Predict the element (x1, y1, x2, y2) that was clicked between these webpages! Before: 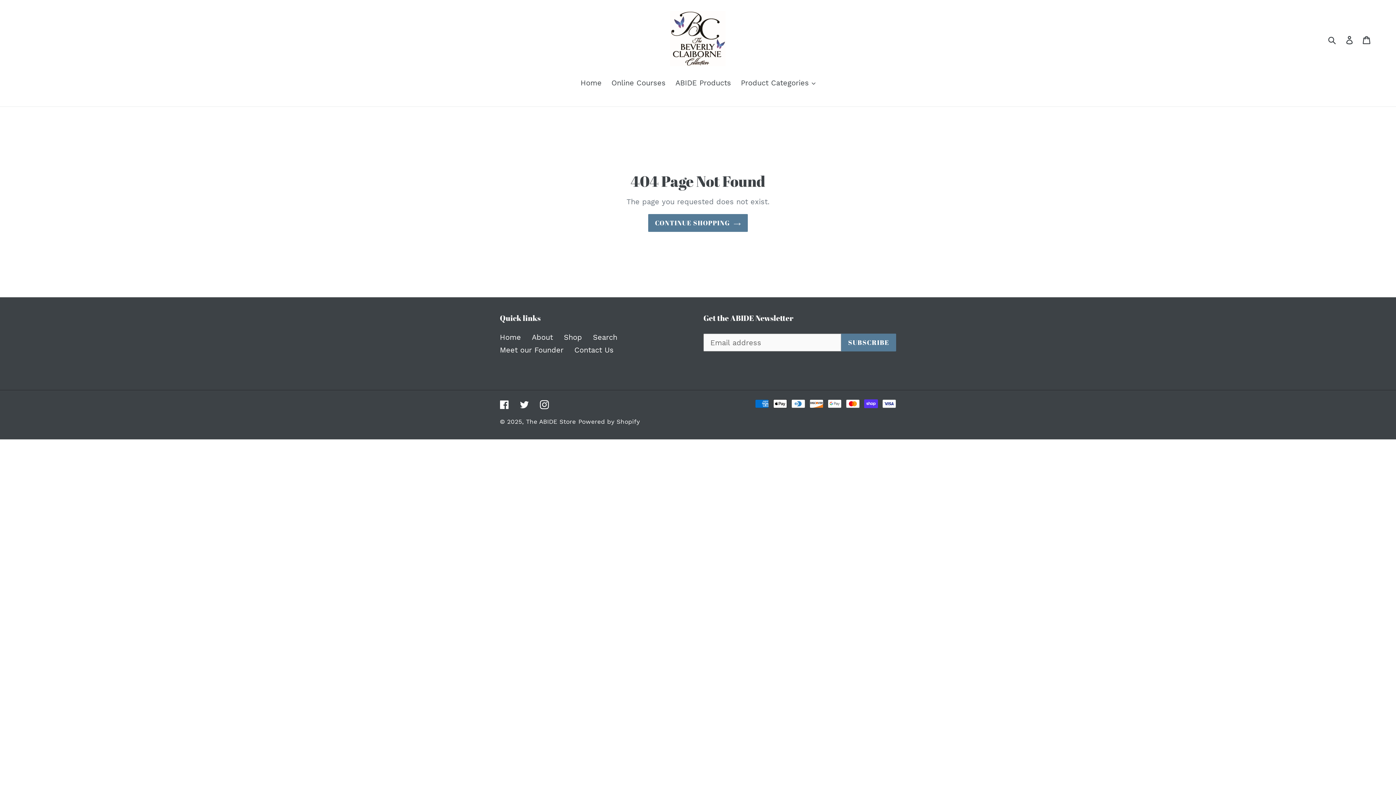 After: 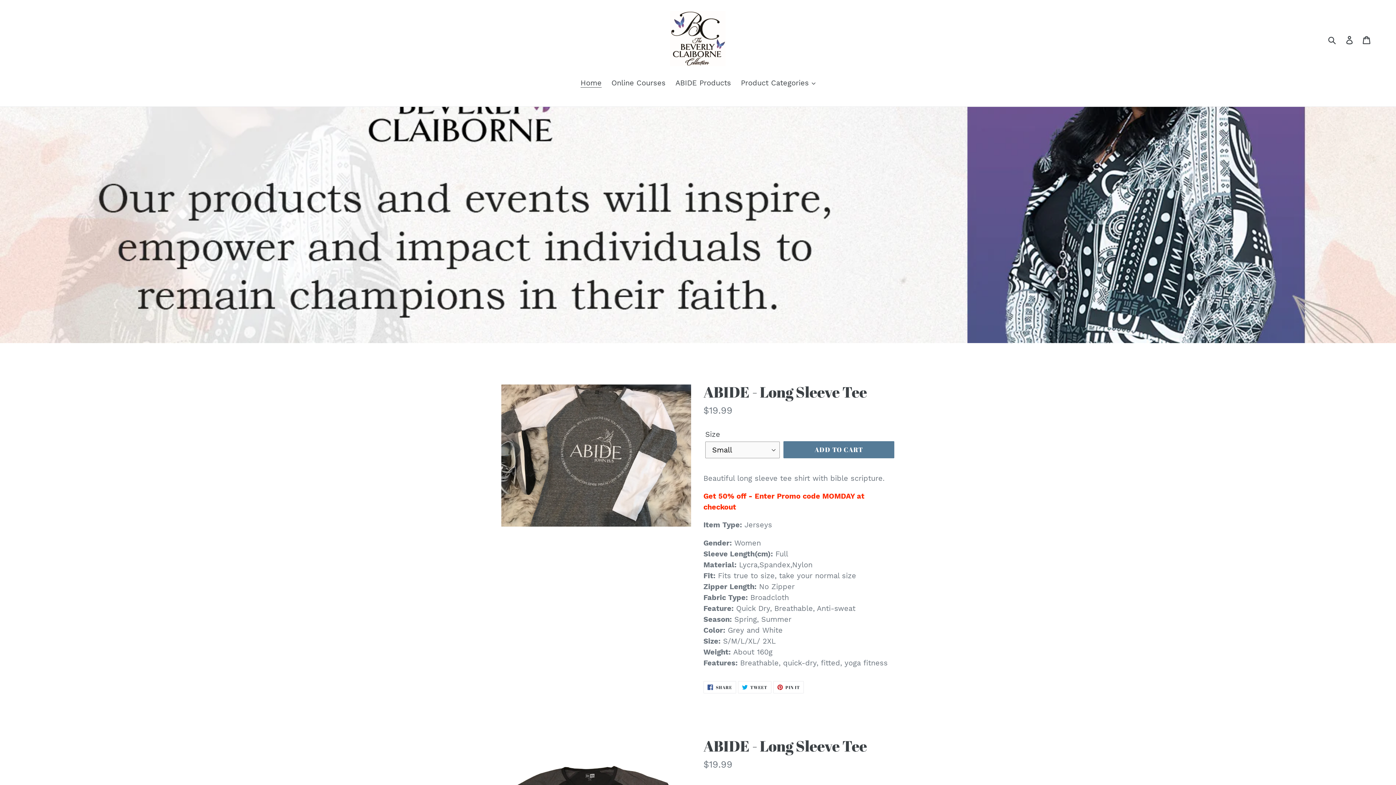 Action: bbox: (648, 214, 748, 232) label: CONTINUE SHOPPING